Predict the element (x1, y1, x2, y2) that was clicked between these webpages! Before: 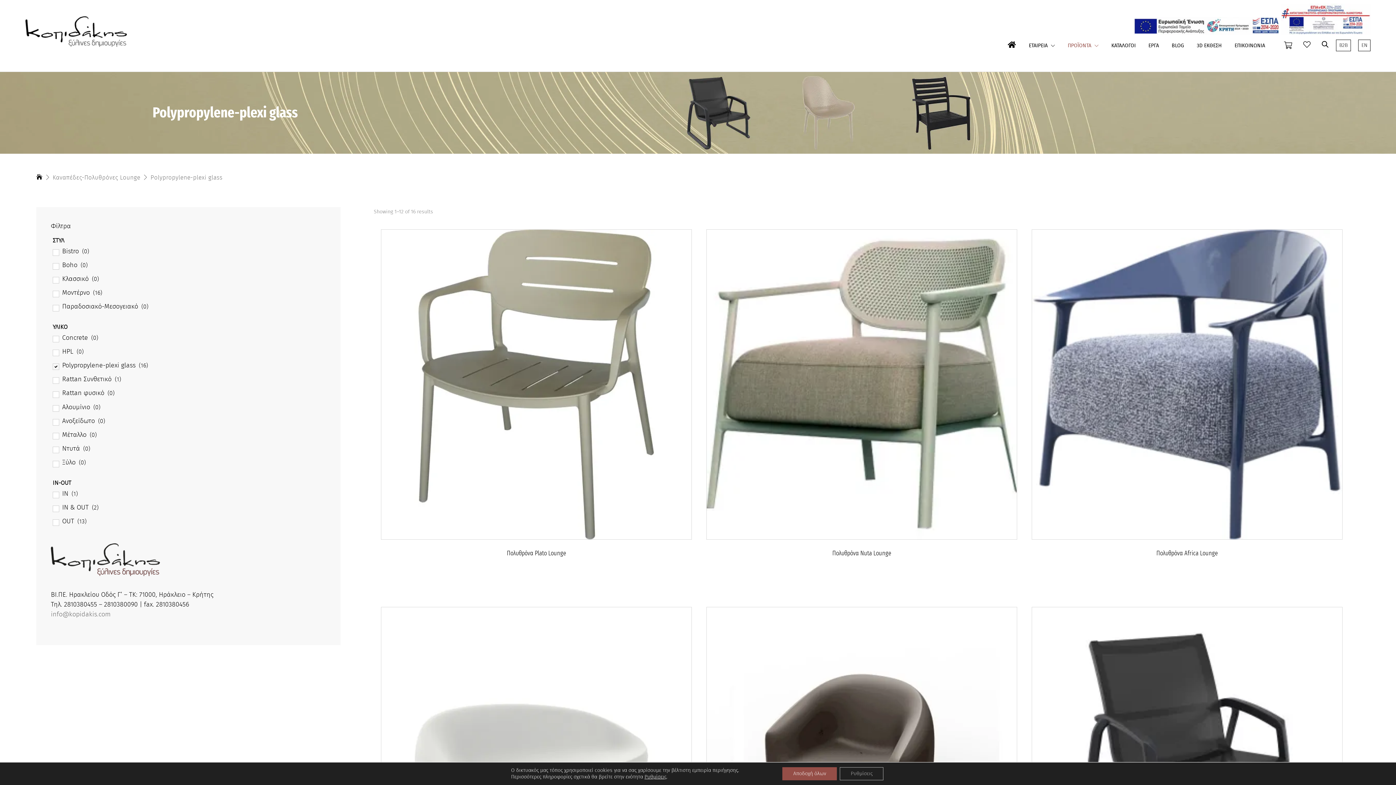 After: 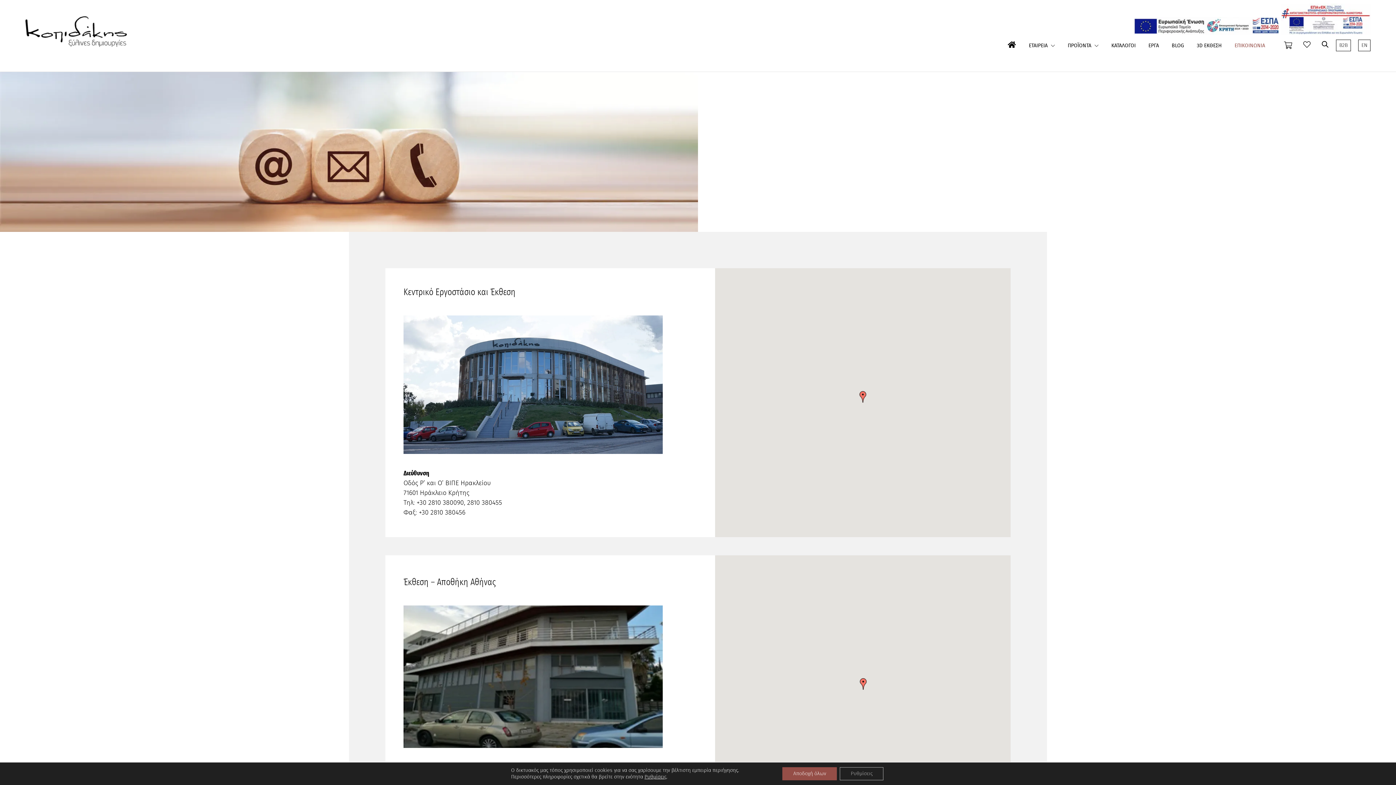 Action: bbox: (1234, 43, 1265, 70) label: ΕΠΙΚΟΙΝΩΝΙΑ